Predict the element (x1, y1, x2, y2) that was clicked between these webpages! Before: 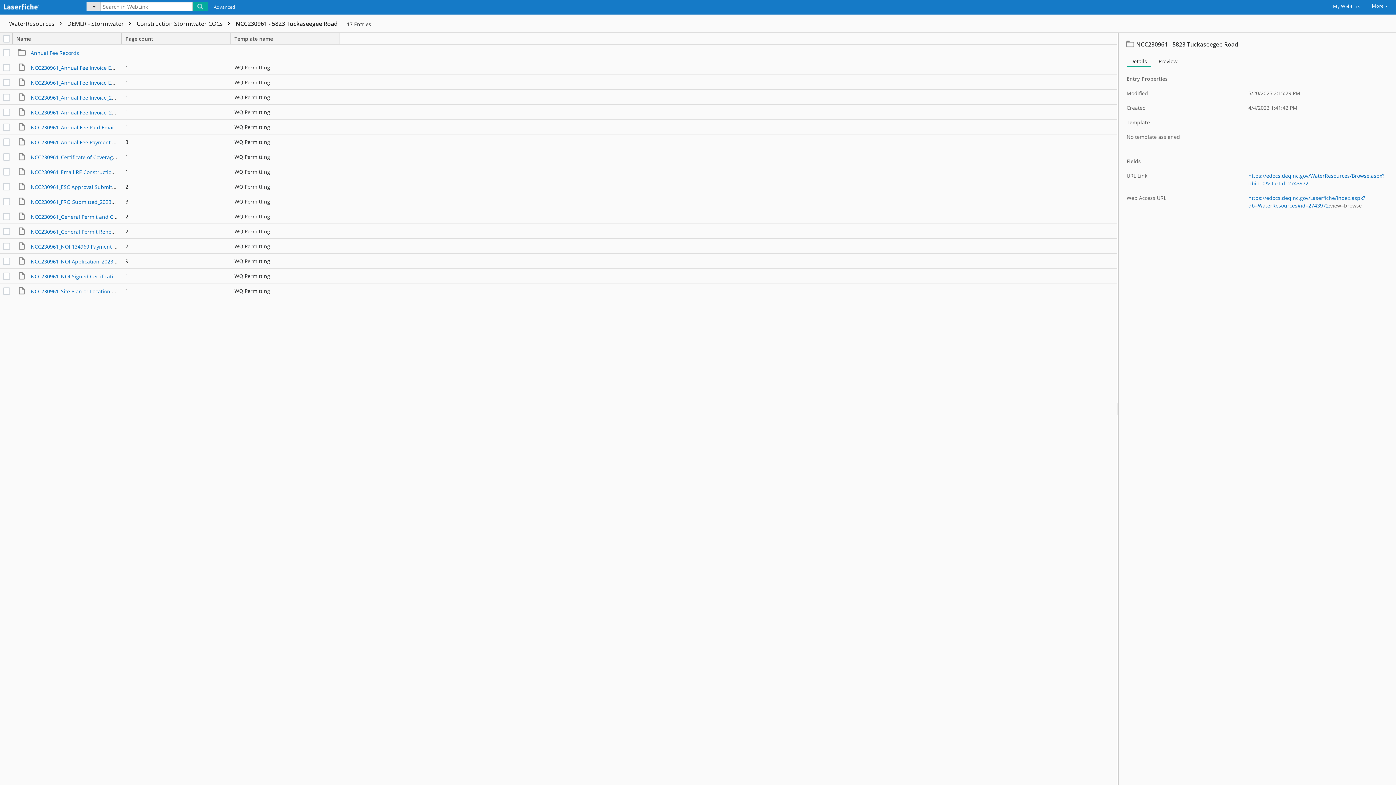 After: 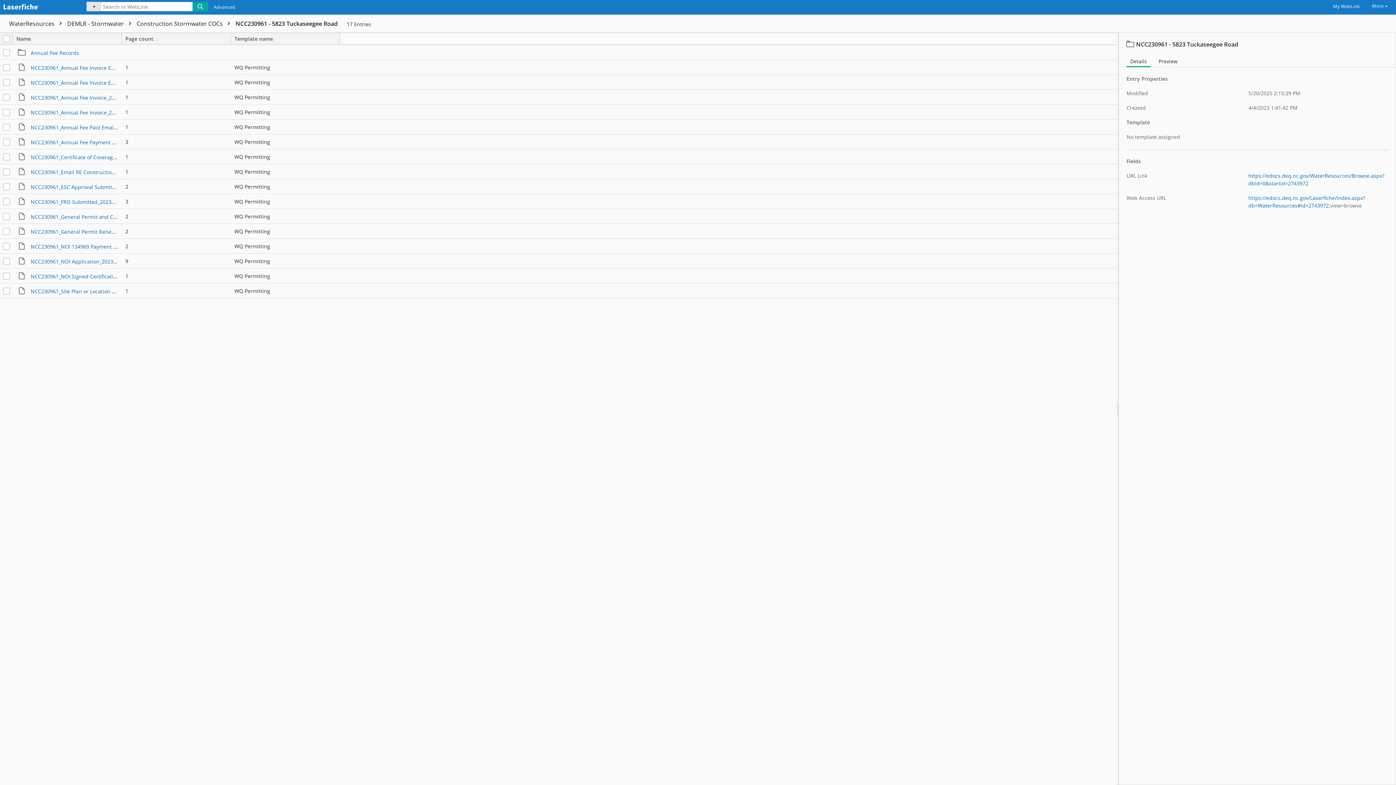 Action: bbox: (235, 19, 337, 27) label: NCC230961 - 5823 Tuckaseegee Road